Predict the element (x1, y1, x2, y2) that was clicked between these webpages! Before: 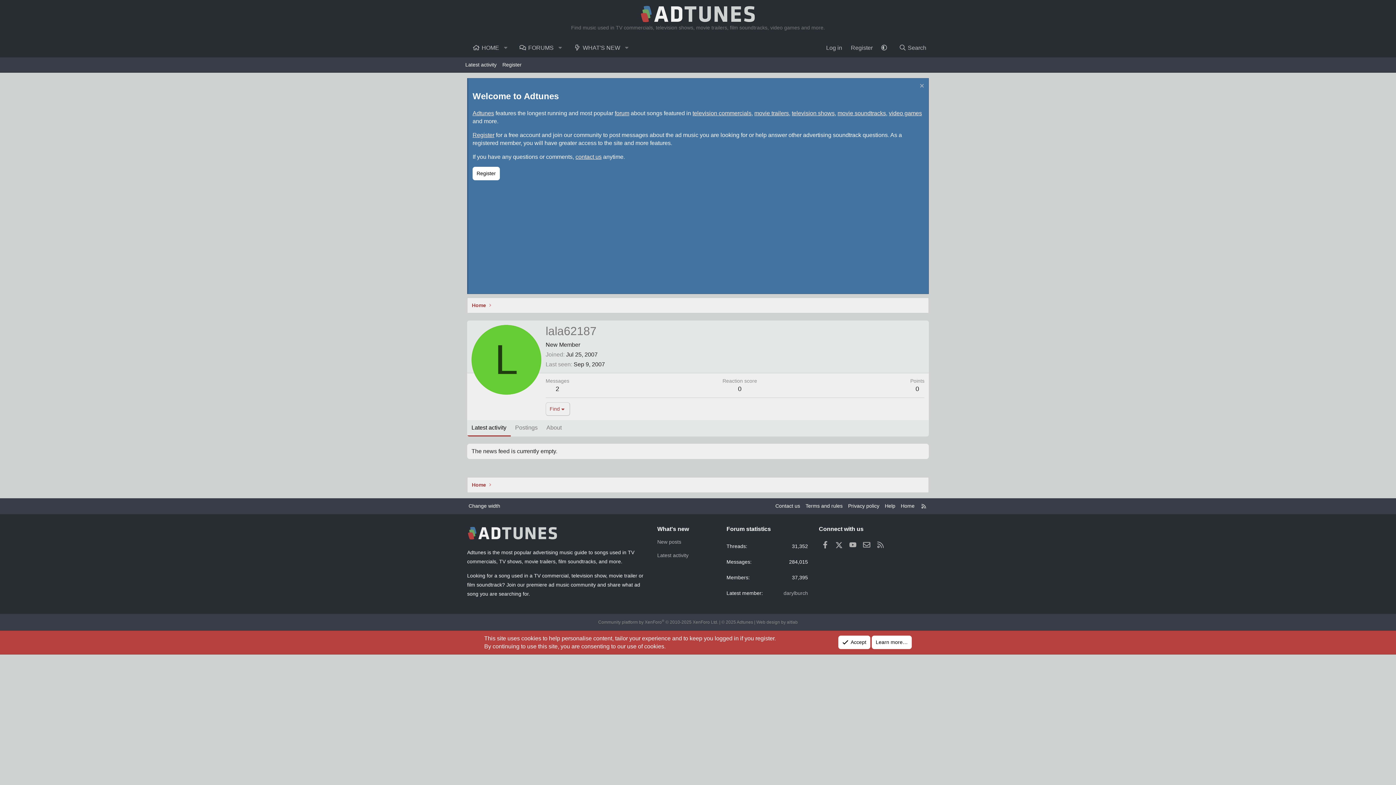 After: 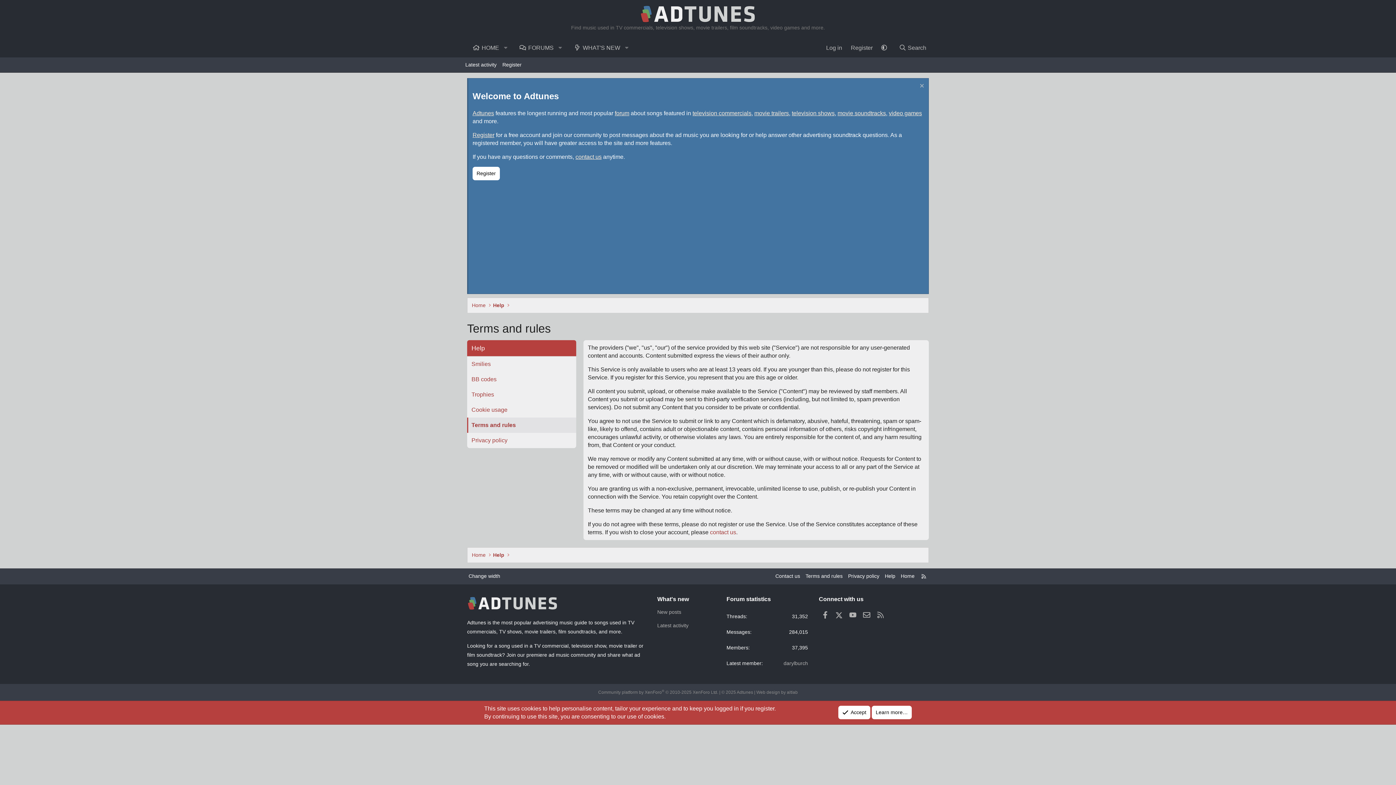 Action: bbox: (804, 502, 844, 509) label: Terms and rules